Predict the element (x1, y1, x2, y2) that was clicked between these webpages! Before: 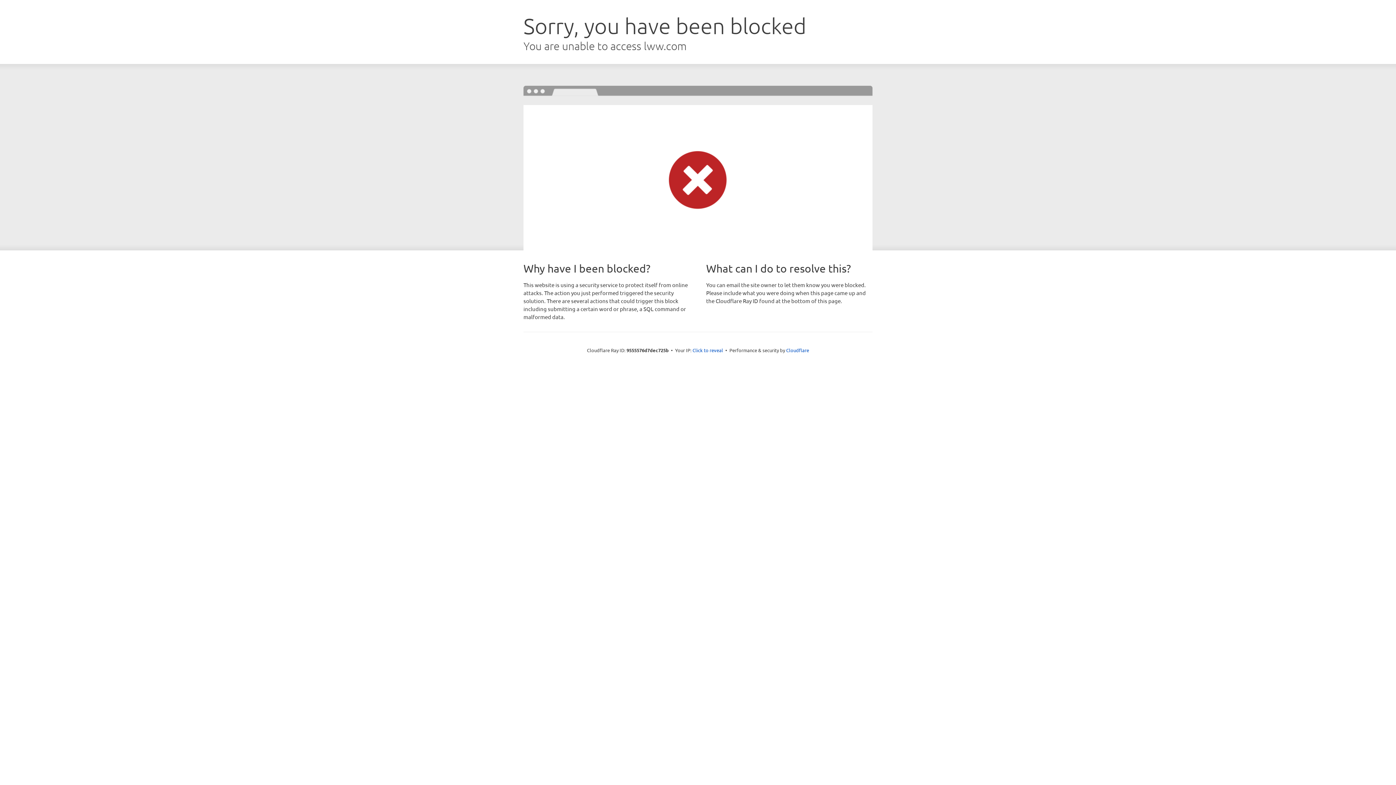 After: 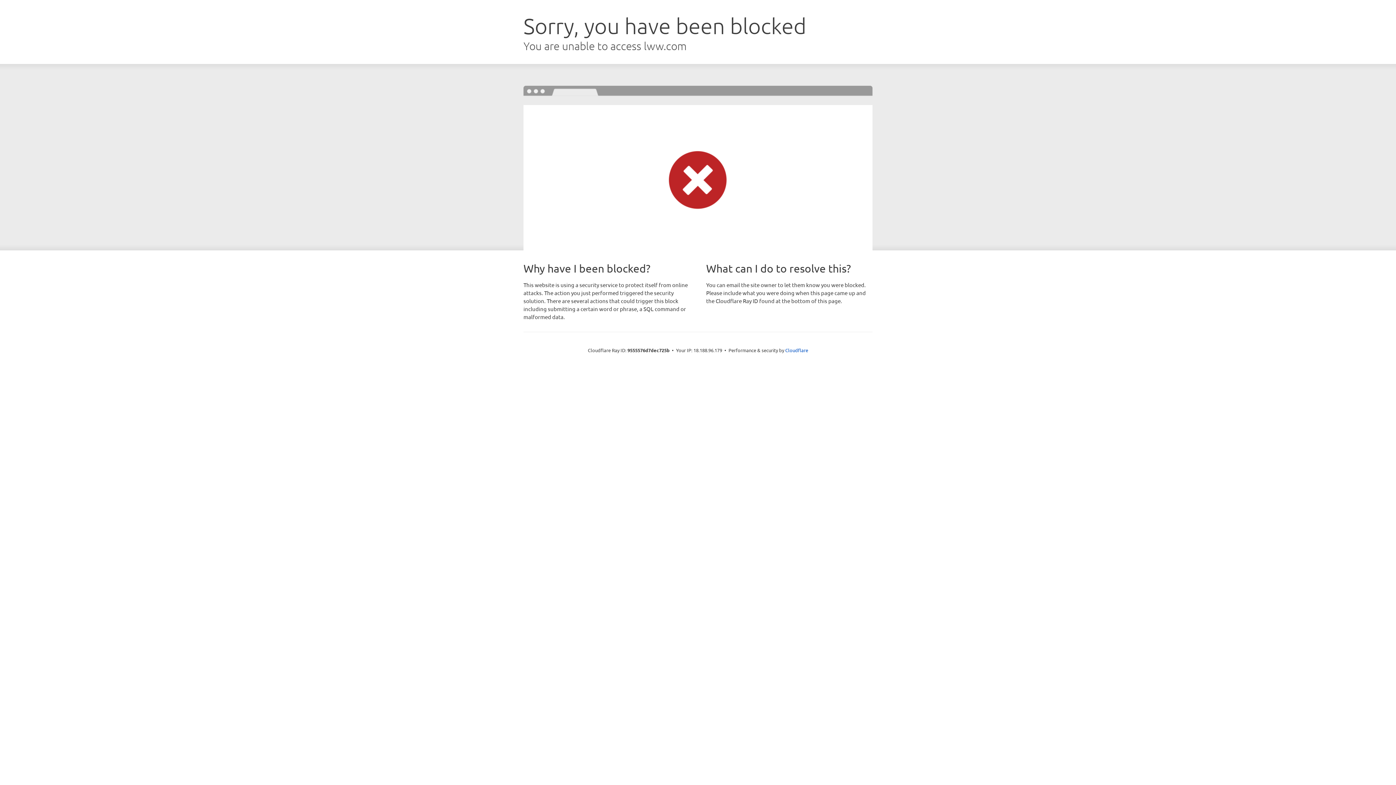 Action: label: Click to reveal bbox: (692, 346, 723, 353)